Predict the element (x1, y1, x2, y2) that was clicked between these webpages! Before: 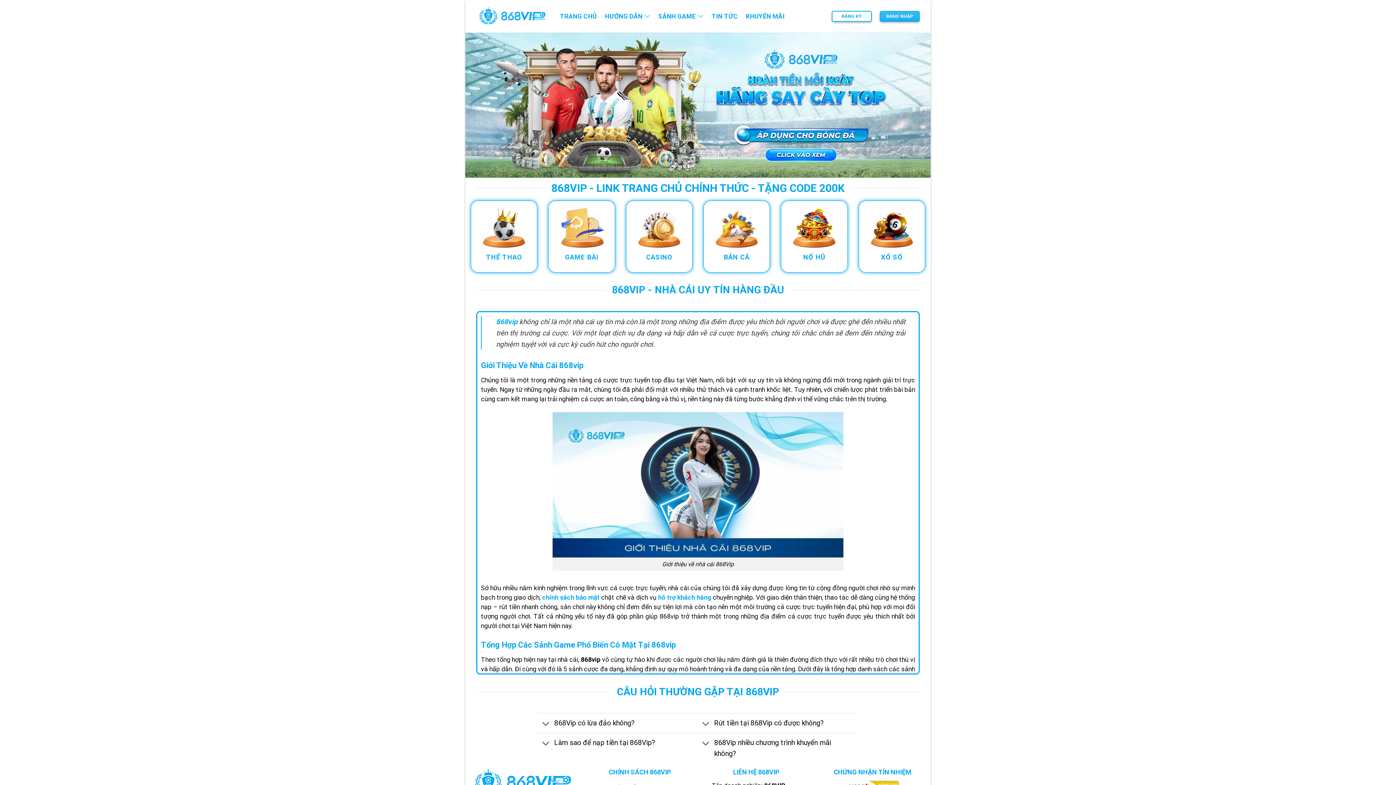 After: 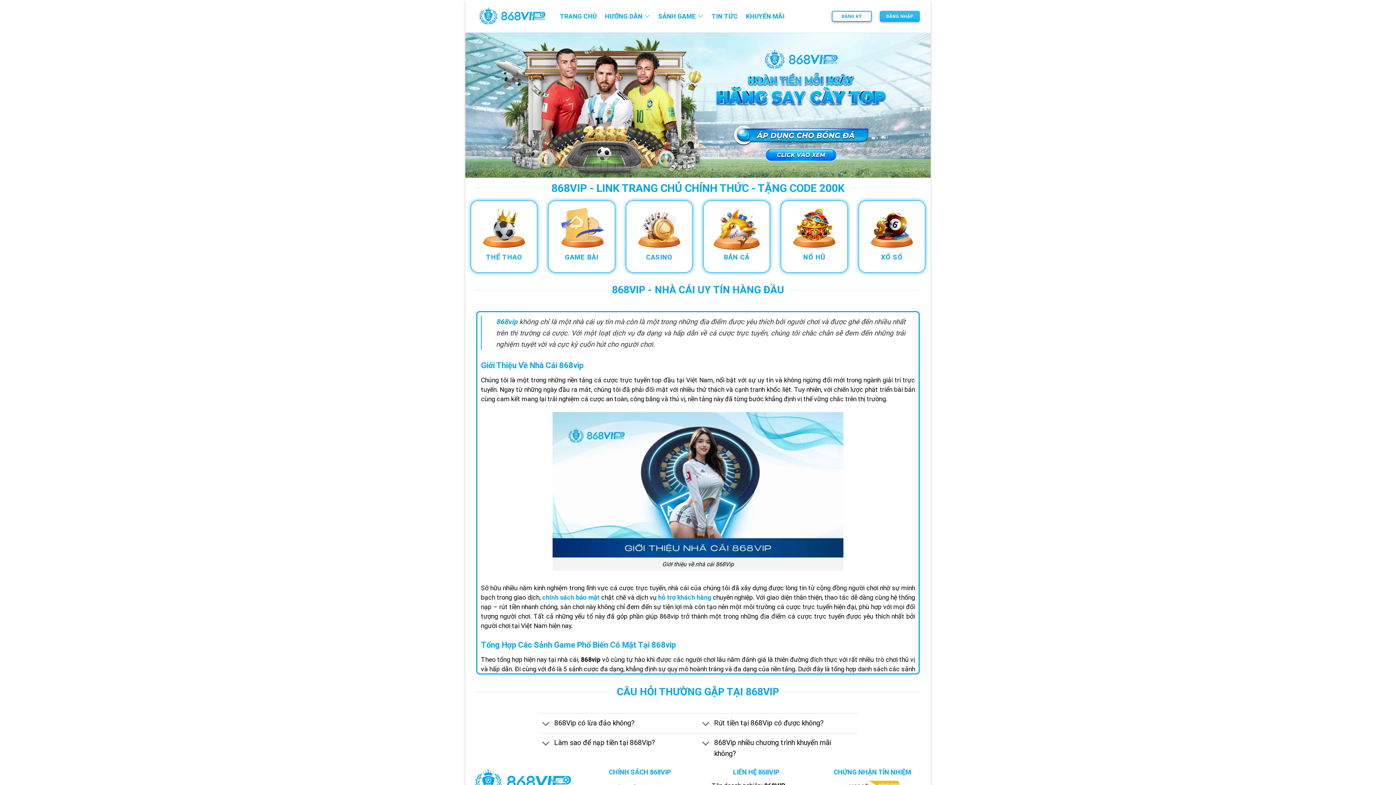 Action: bbox: (707, 204, 766, 249)